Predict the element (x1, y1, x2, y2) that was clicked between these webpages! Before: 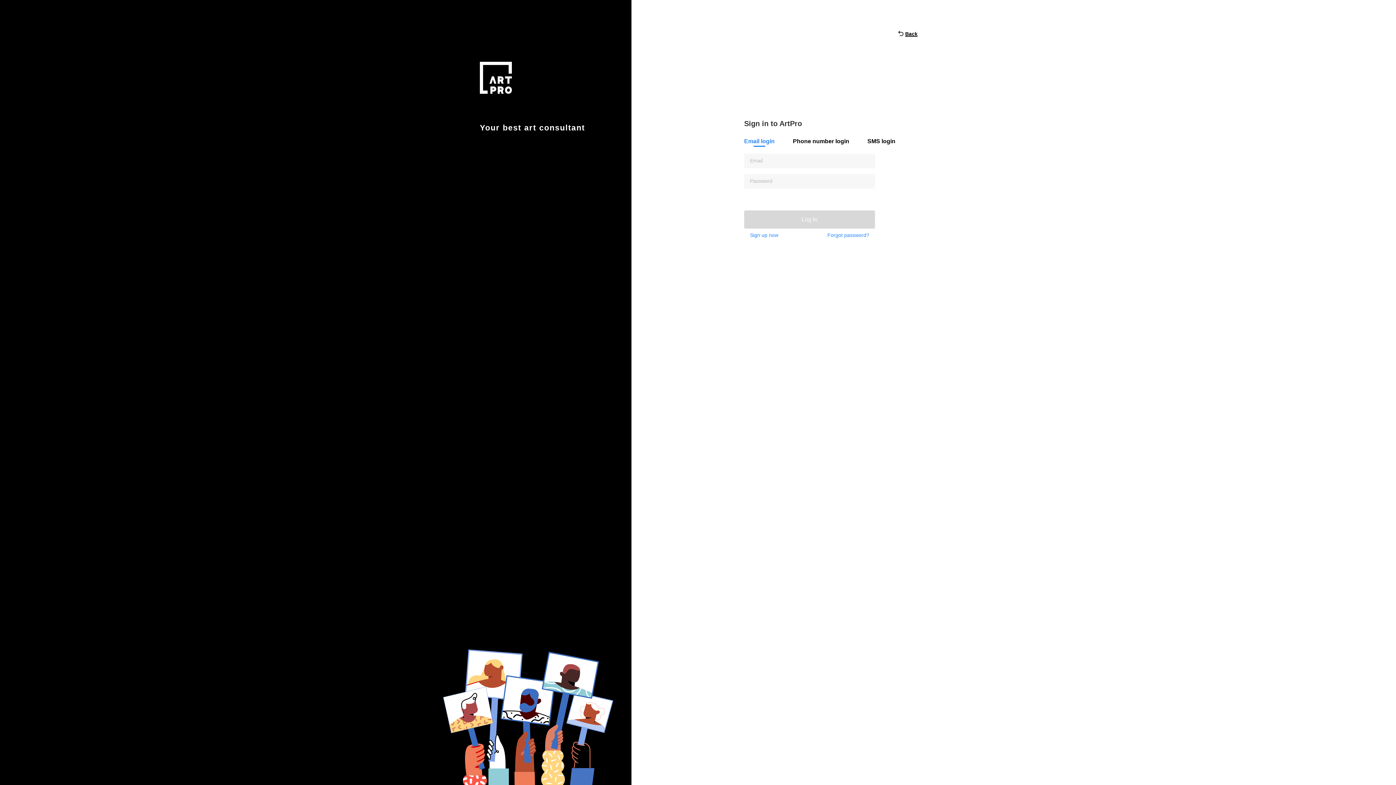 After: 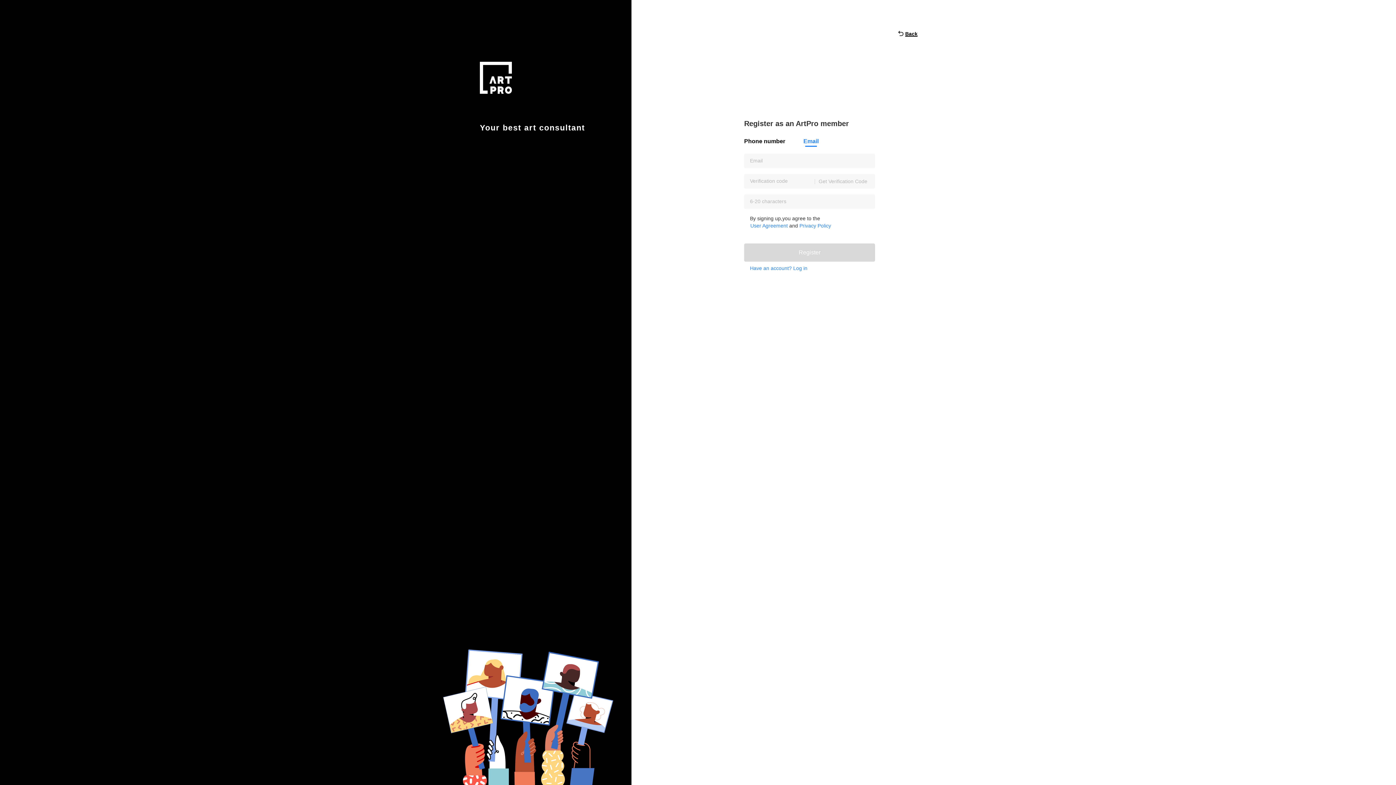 Action: bbox: (750, 232, 778, 238) label: Sign up now